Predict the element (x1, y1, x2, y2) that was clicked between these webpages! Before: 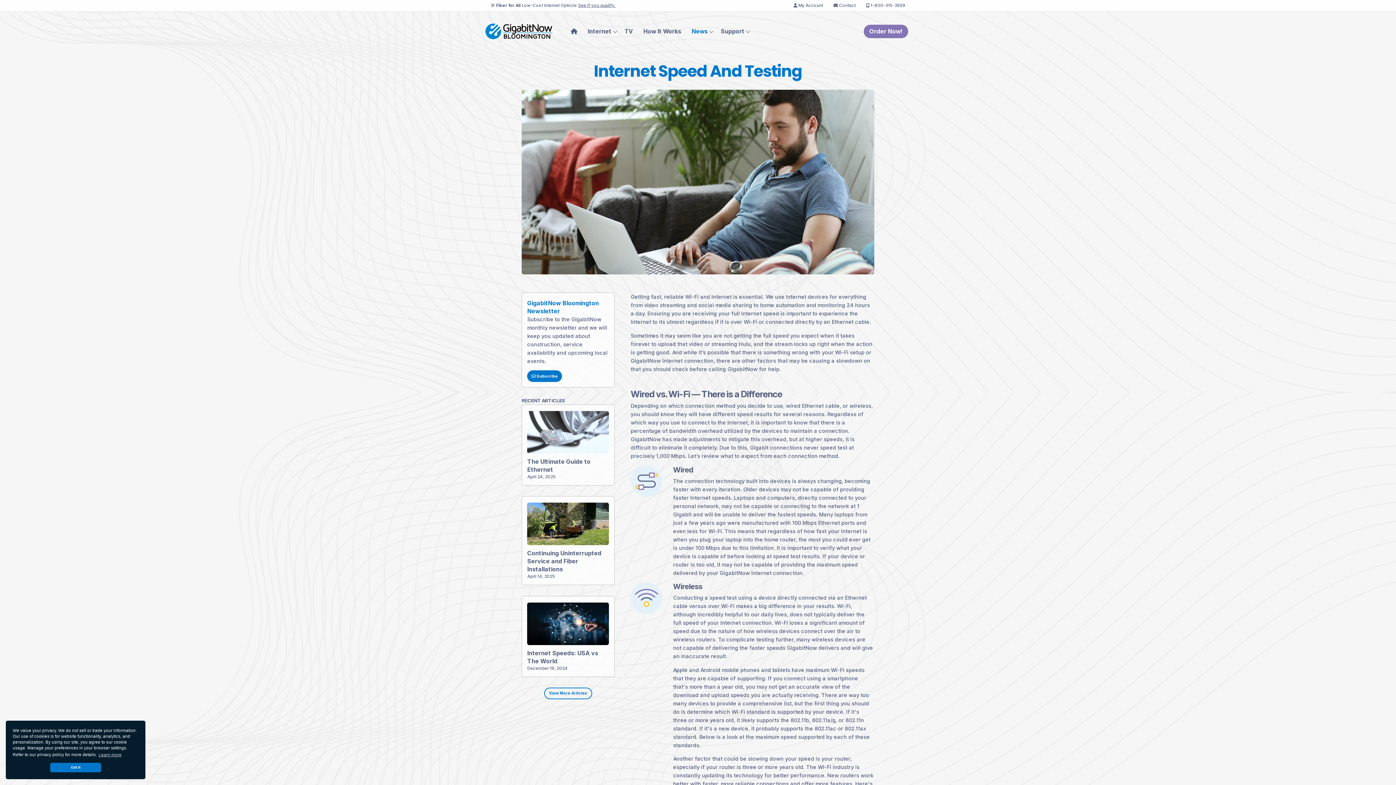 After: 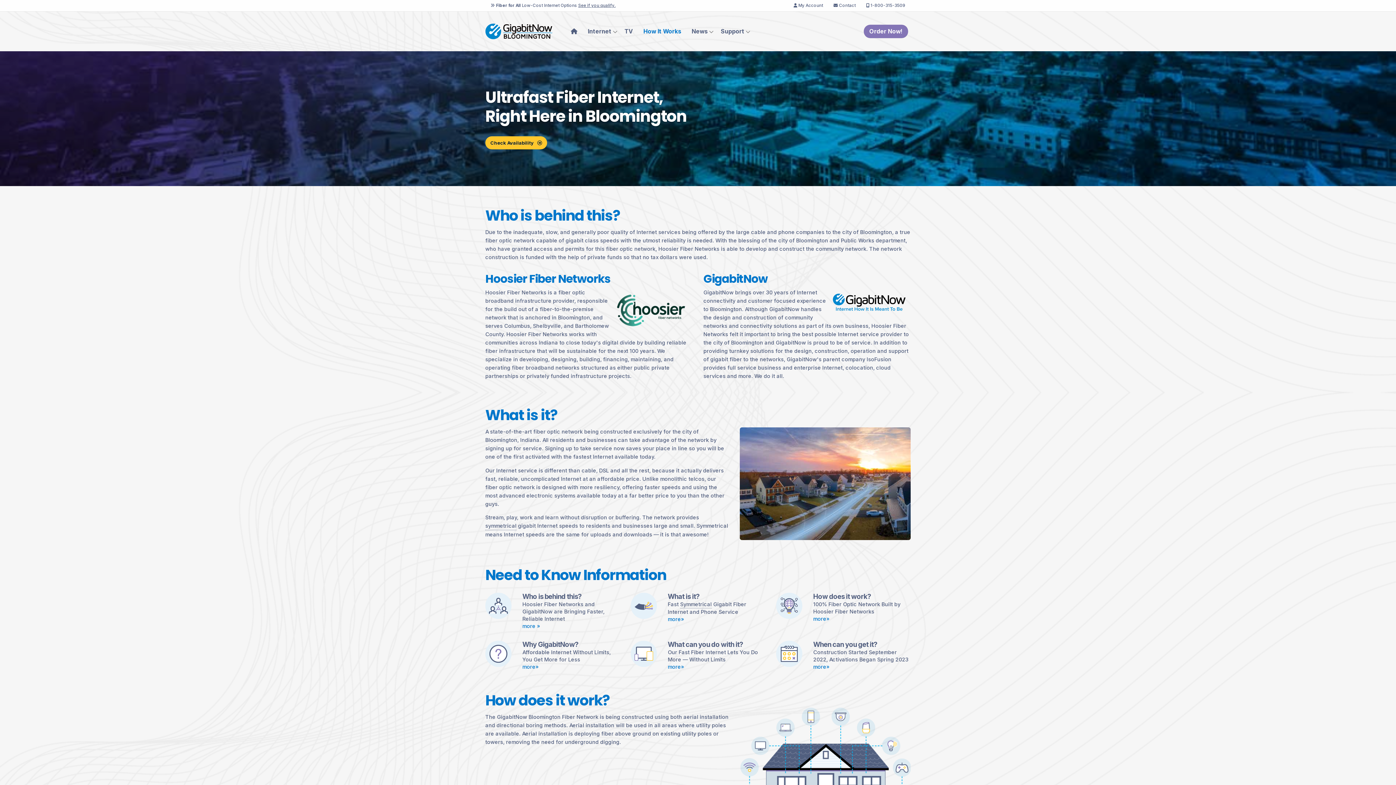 Action: bbox: (638, 25, 686, 37) label: How It Works